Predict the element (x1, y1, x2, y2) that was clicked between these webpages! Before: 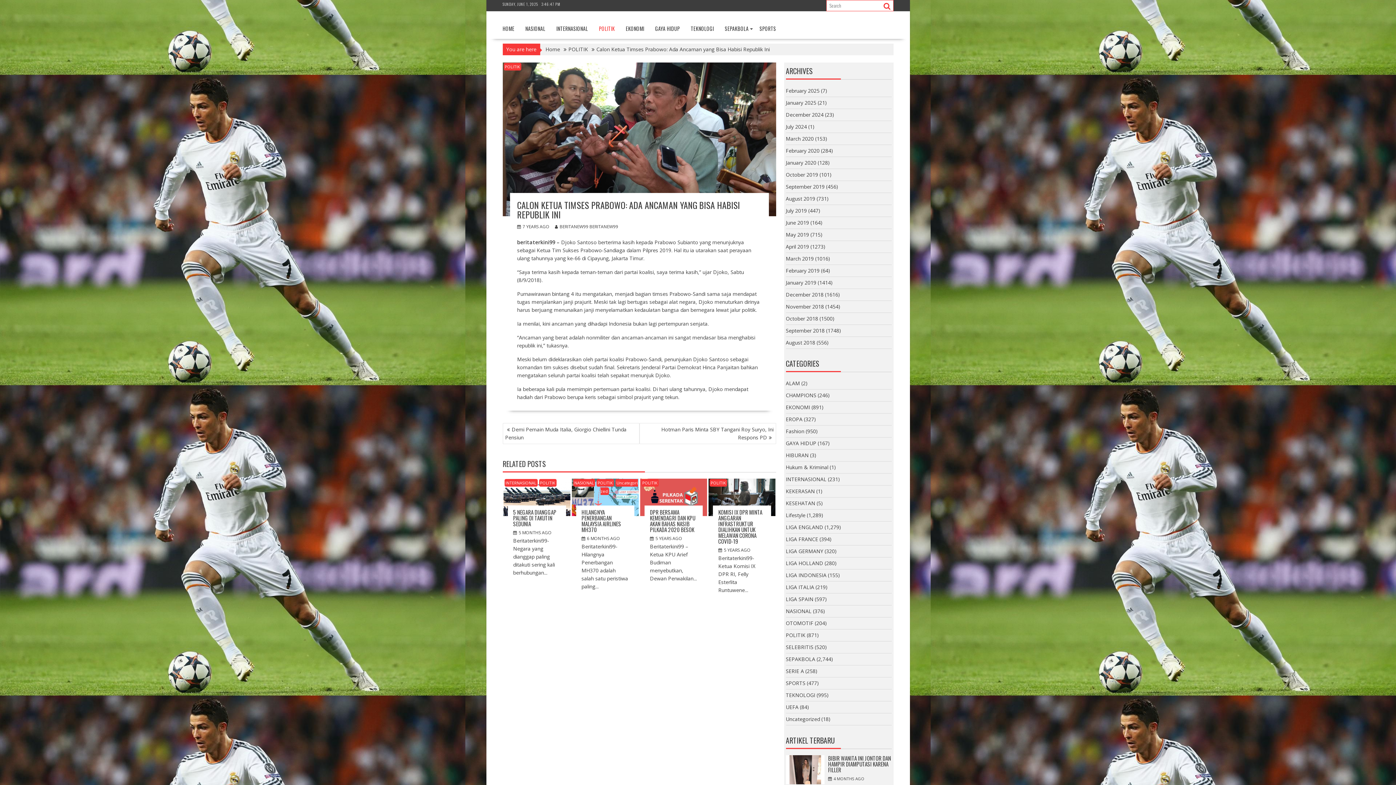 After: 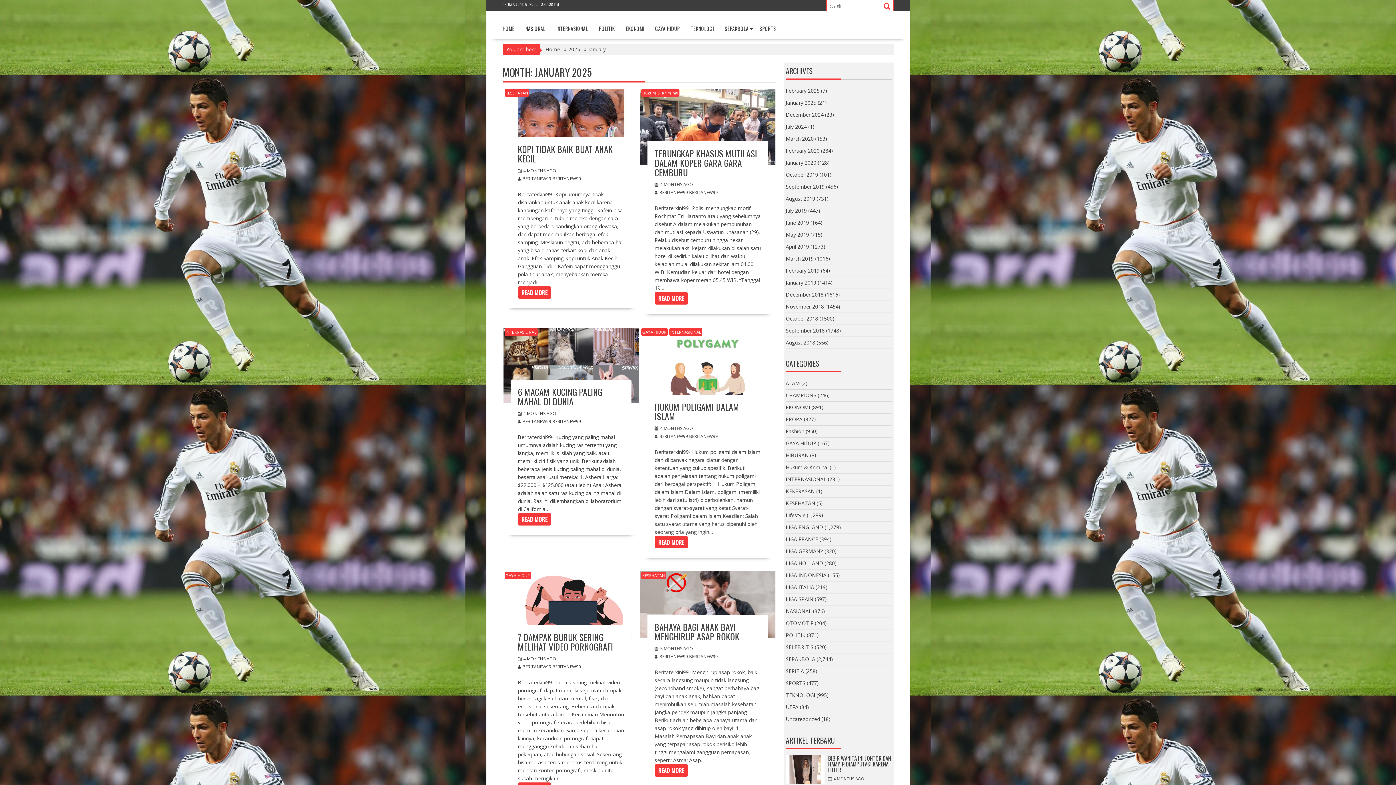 Action: label: January 2025 bbox: (786, 99, 816, 106)